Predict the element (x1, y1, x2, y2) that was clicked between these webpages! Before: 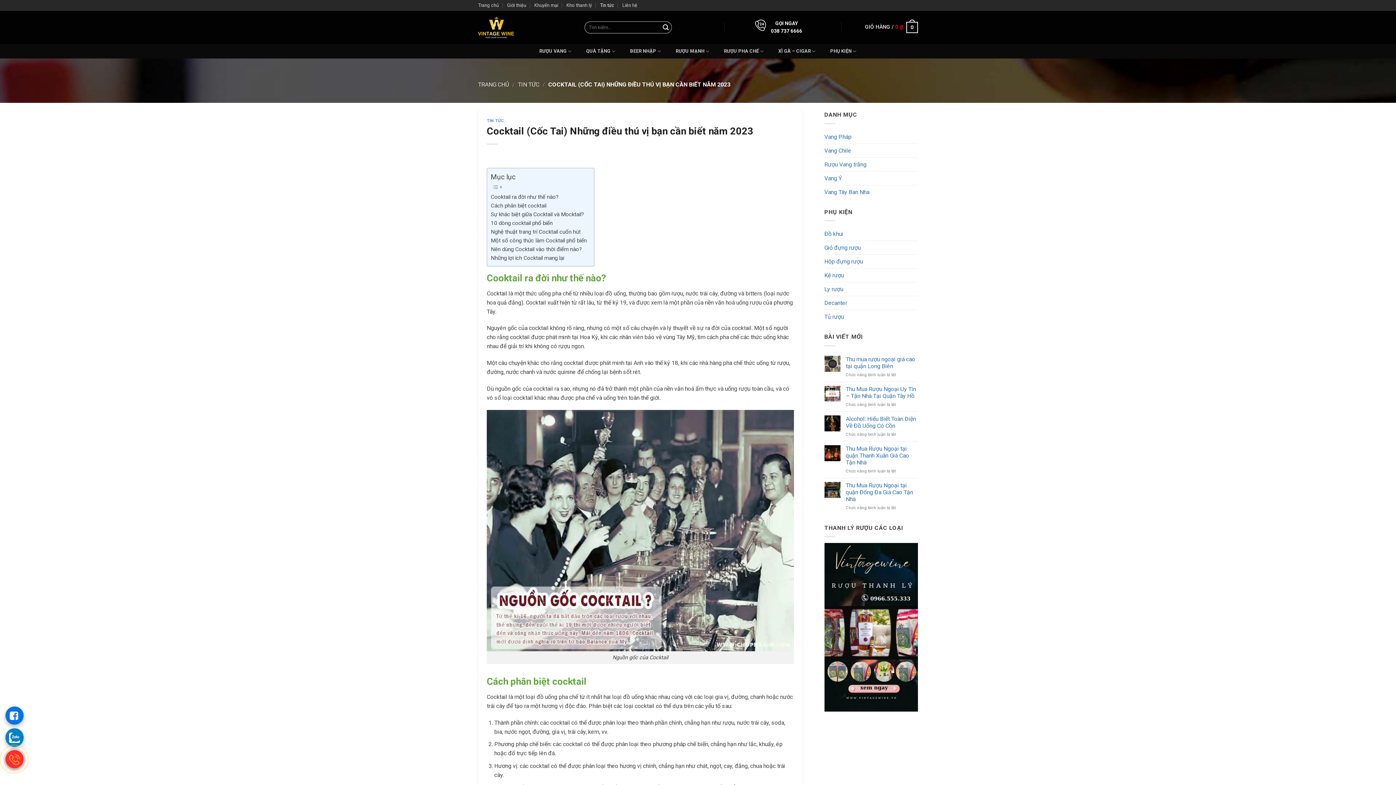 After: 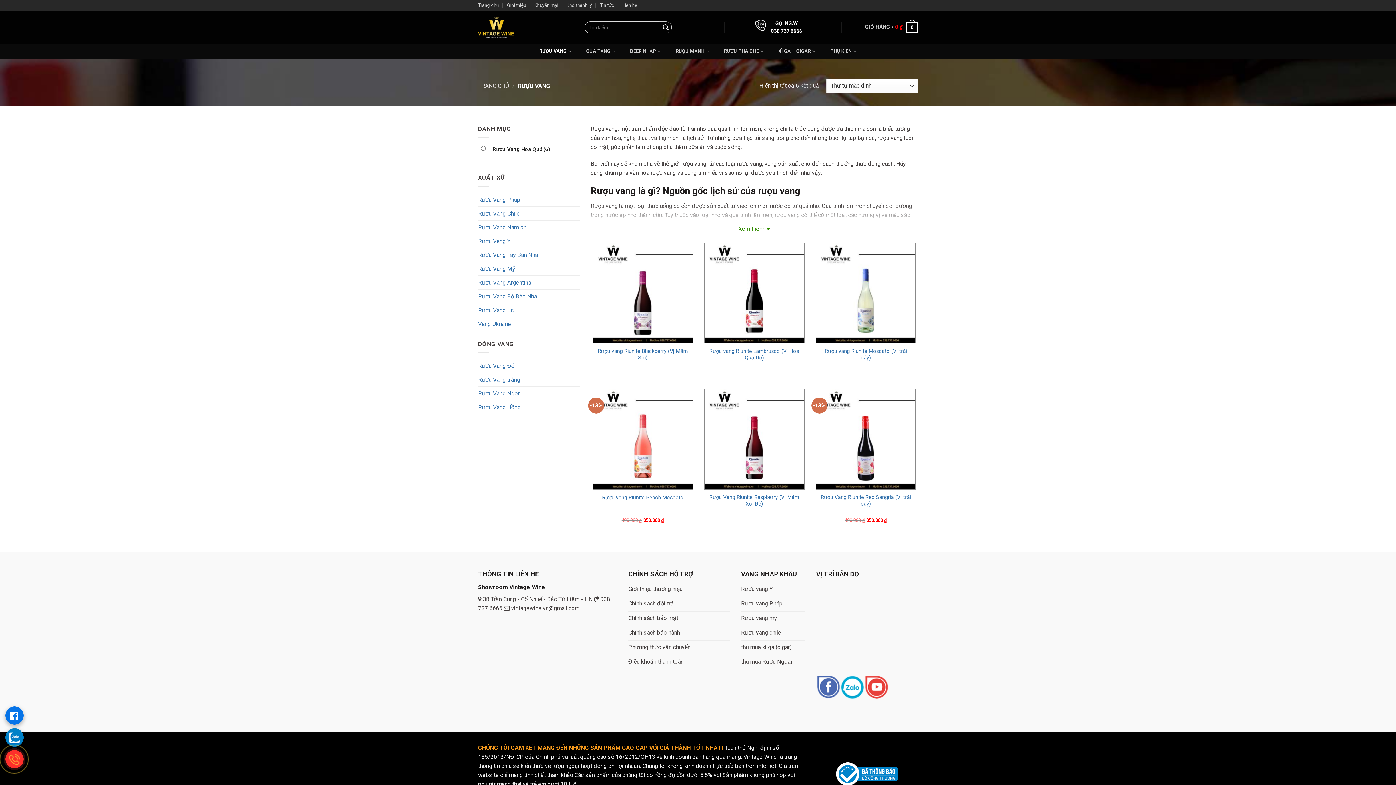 Action: label: RƯỢU VANG bbox: (539, 44, 571, 58)